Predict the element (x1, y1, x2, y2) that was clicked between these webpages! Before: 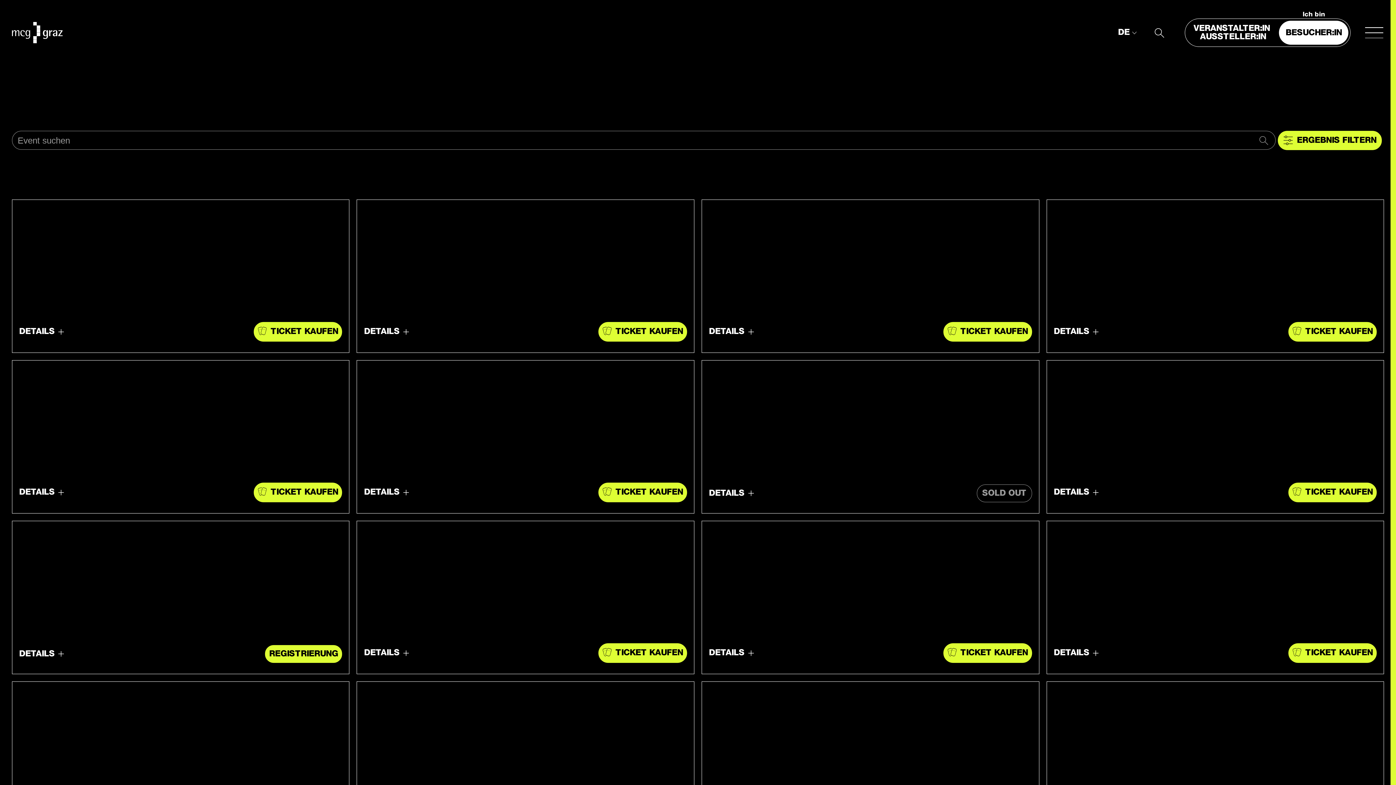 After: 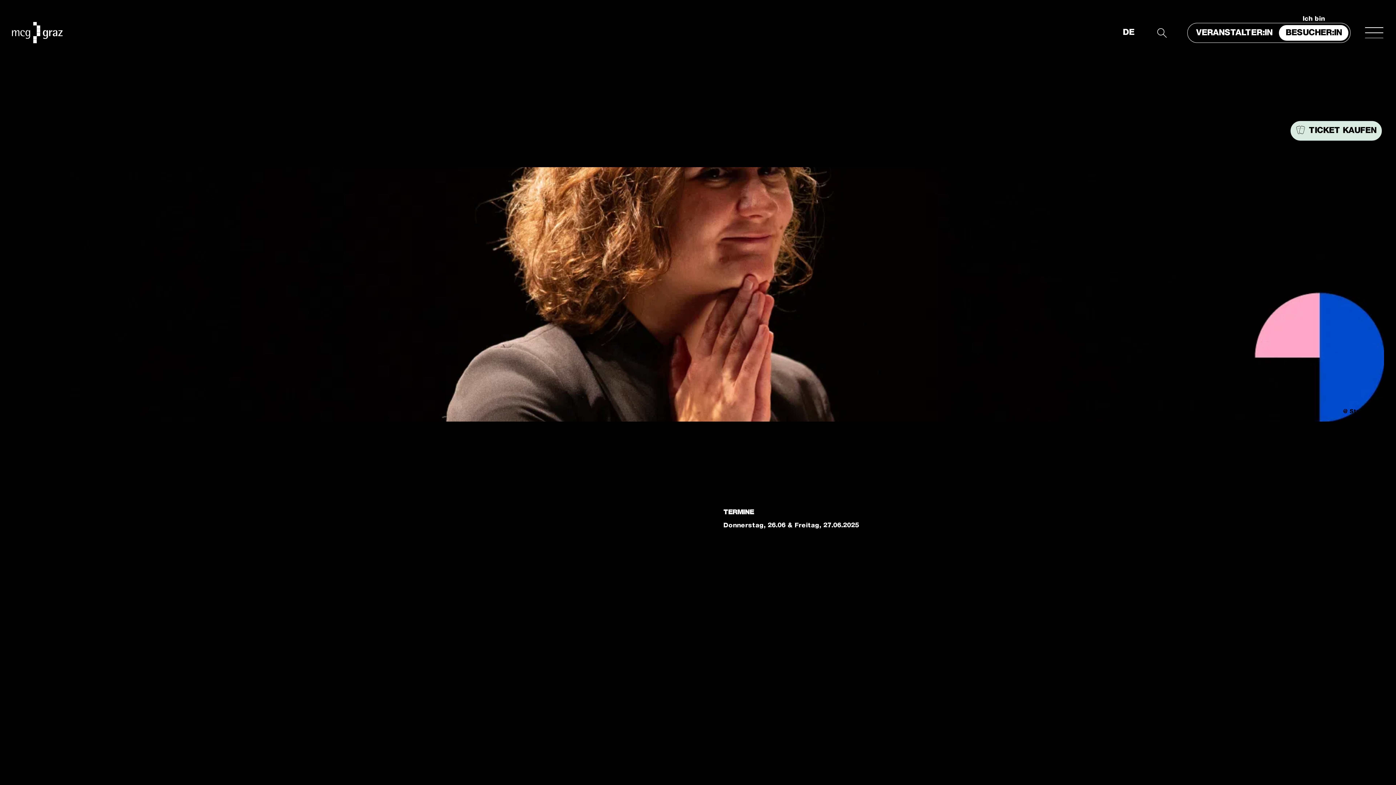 Action: bbox: (1051, 214, 1144, 220) label: Beethovens Neunte - Styriarte